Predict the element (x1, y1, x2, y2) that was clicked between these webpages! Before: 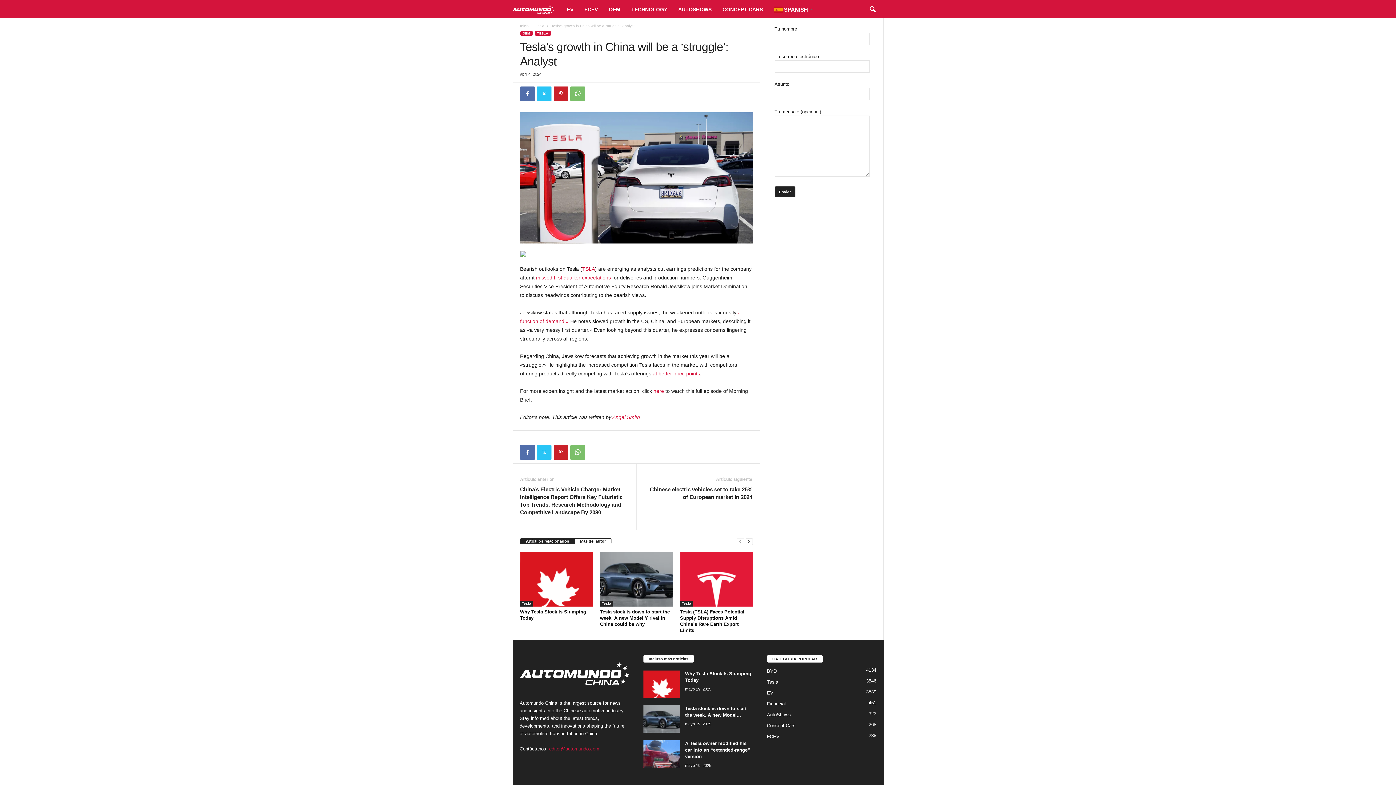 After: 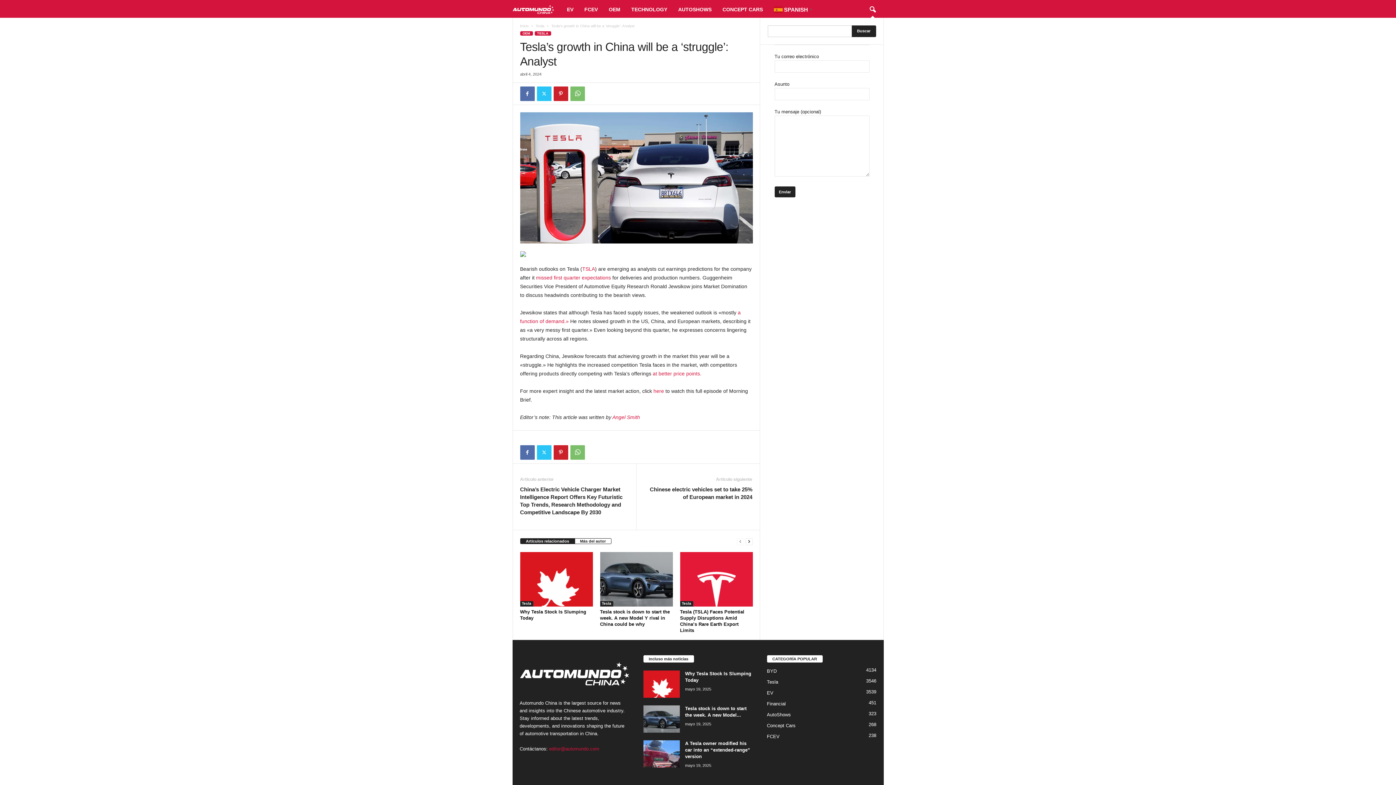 Action: label: search icon bbox: (864, 1, 880, 17)